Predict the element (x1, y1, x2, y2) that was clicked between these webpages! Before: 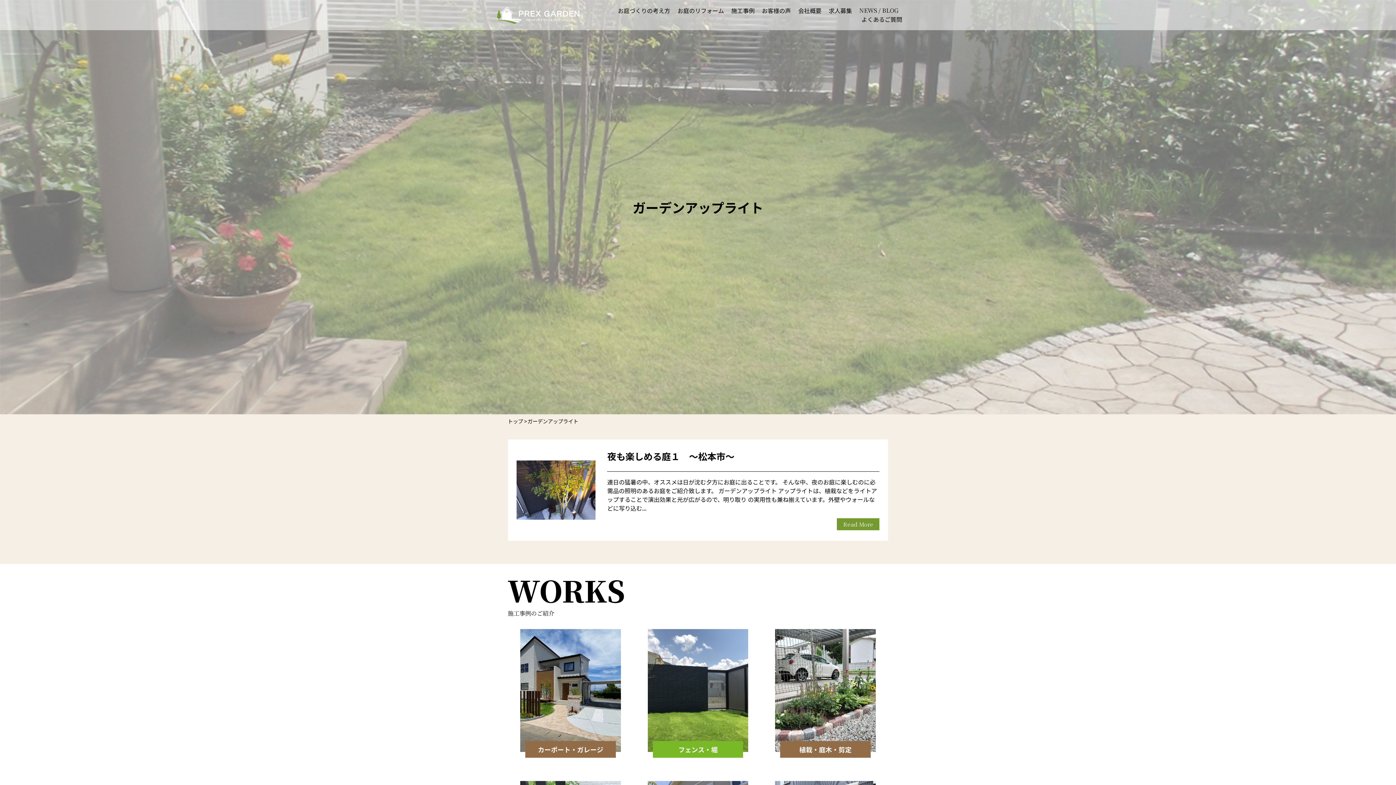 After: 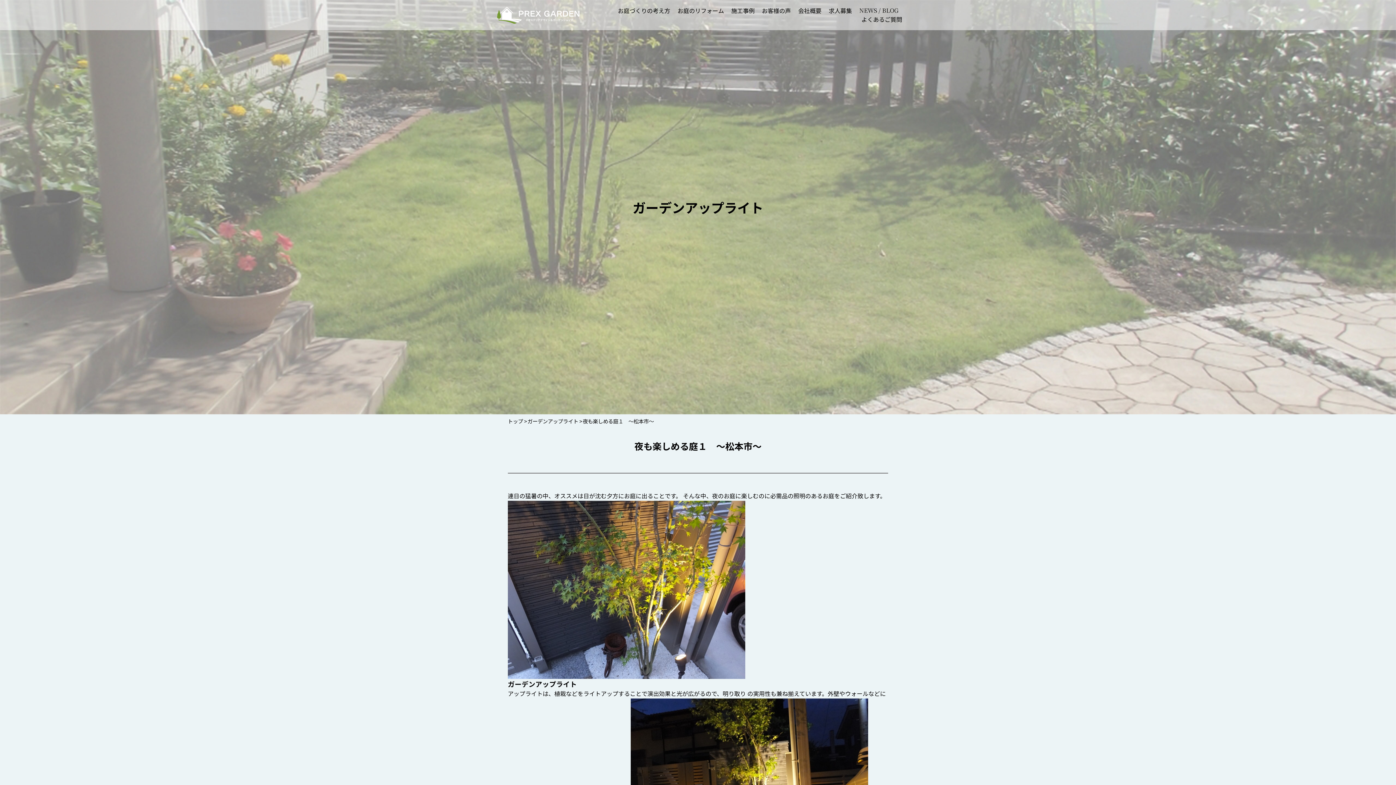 Action: label: Read More bbox: (837, 518, 879, 530)